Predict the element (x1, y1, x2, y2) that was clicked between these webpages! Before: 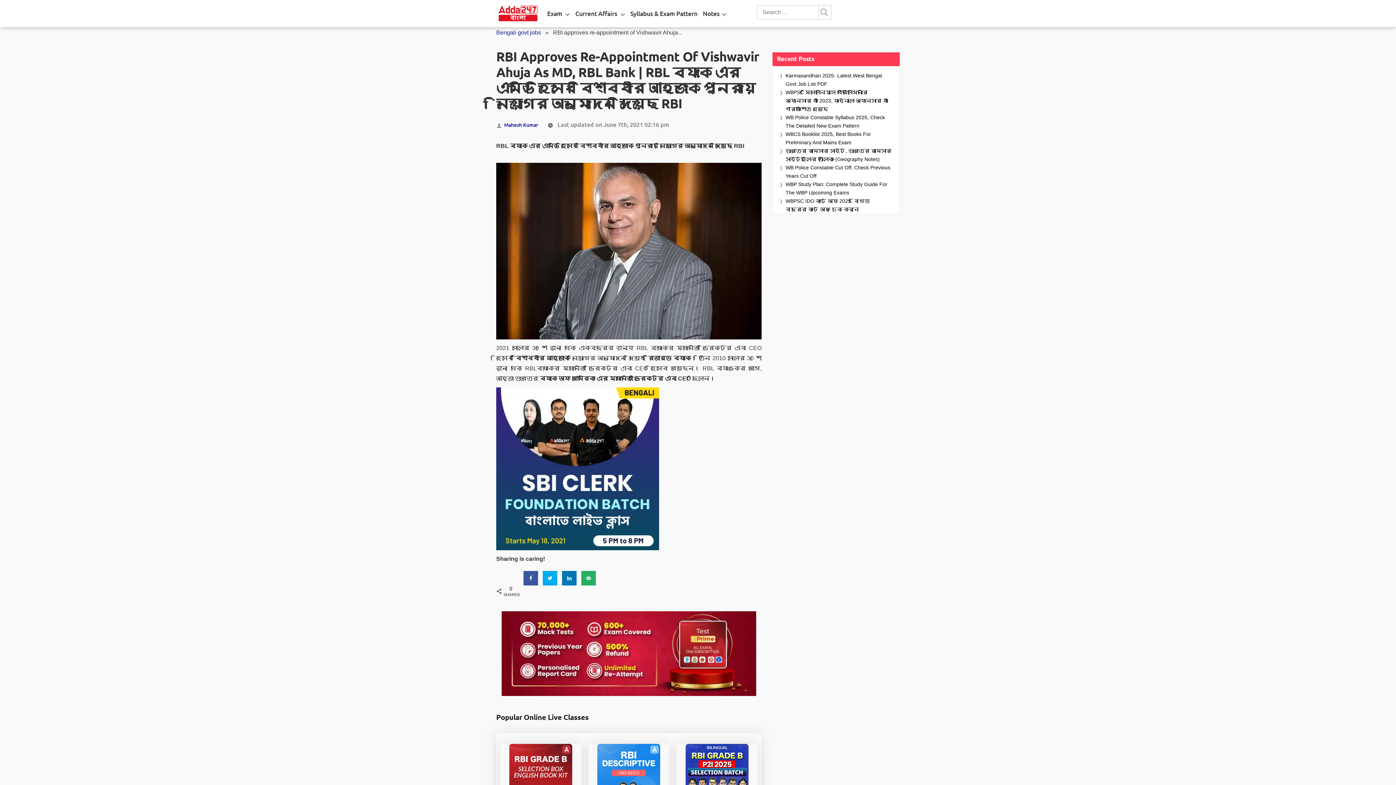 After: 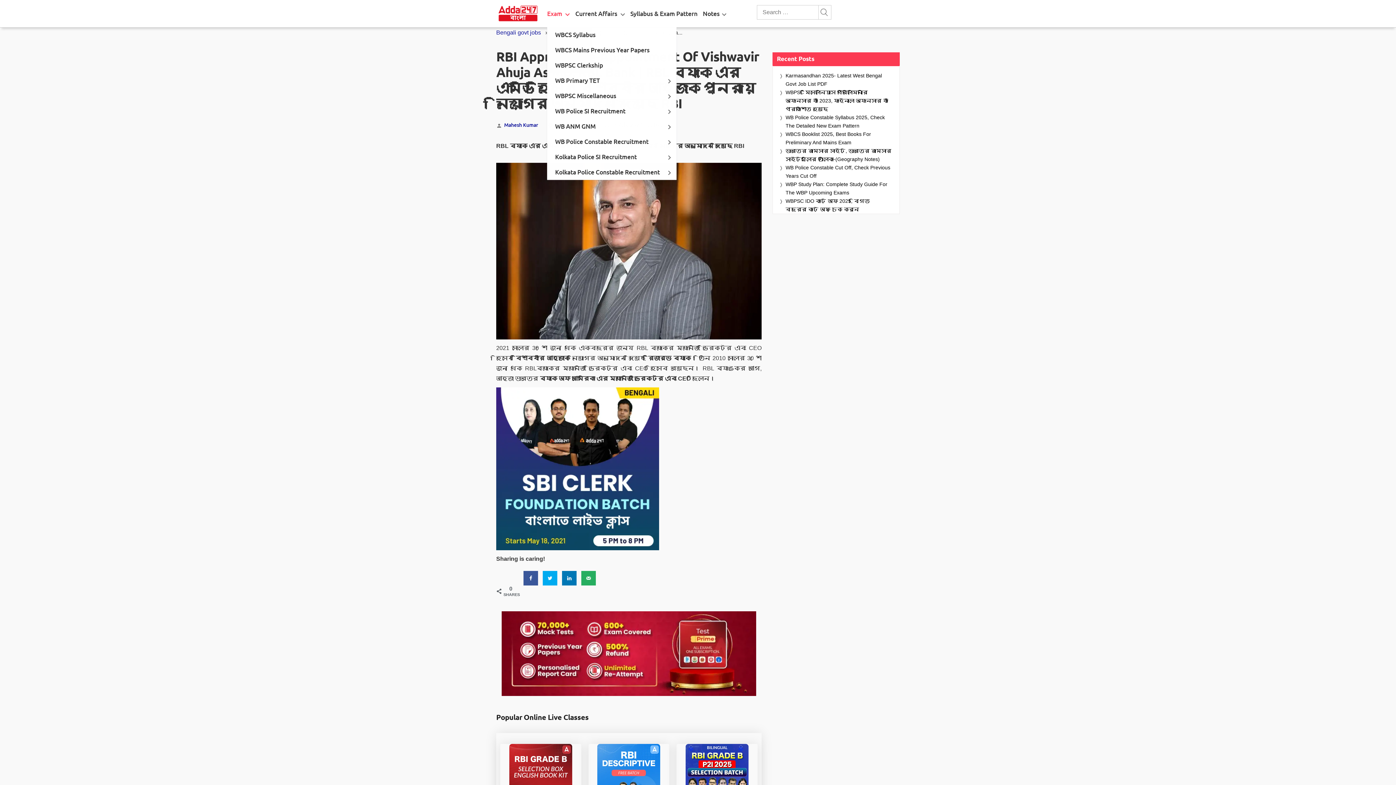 Action: bbox: (563, 8, 572, 17)